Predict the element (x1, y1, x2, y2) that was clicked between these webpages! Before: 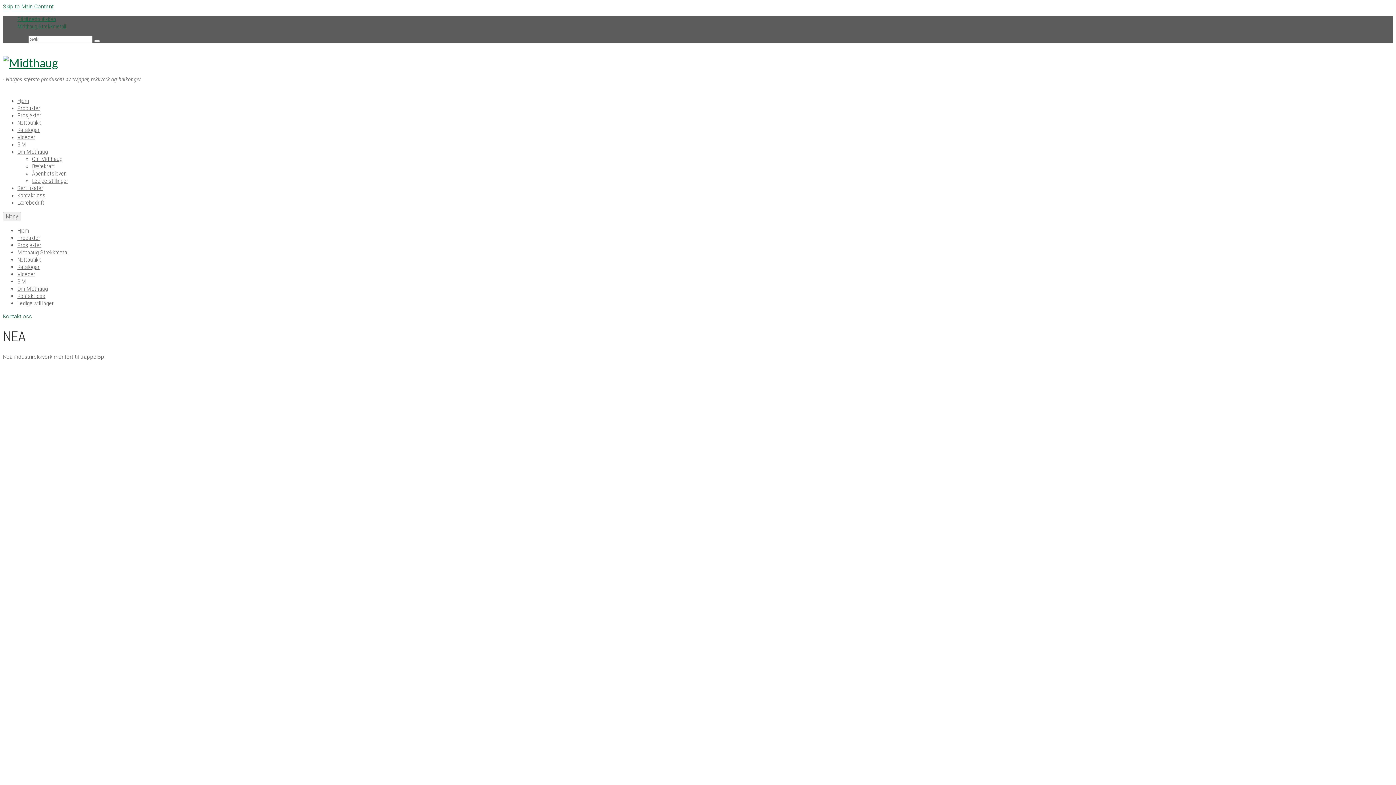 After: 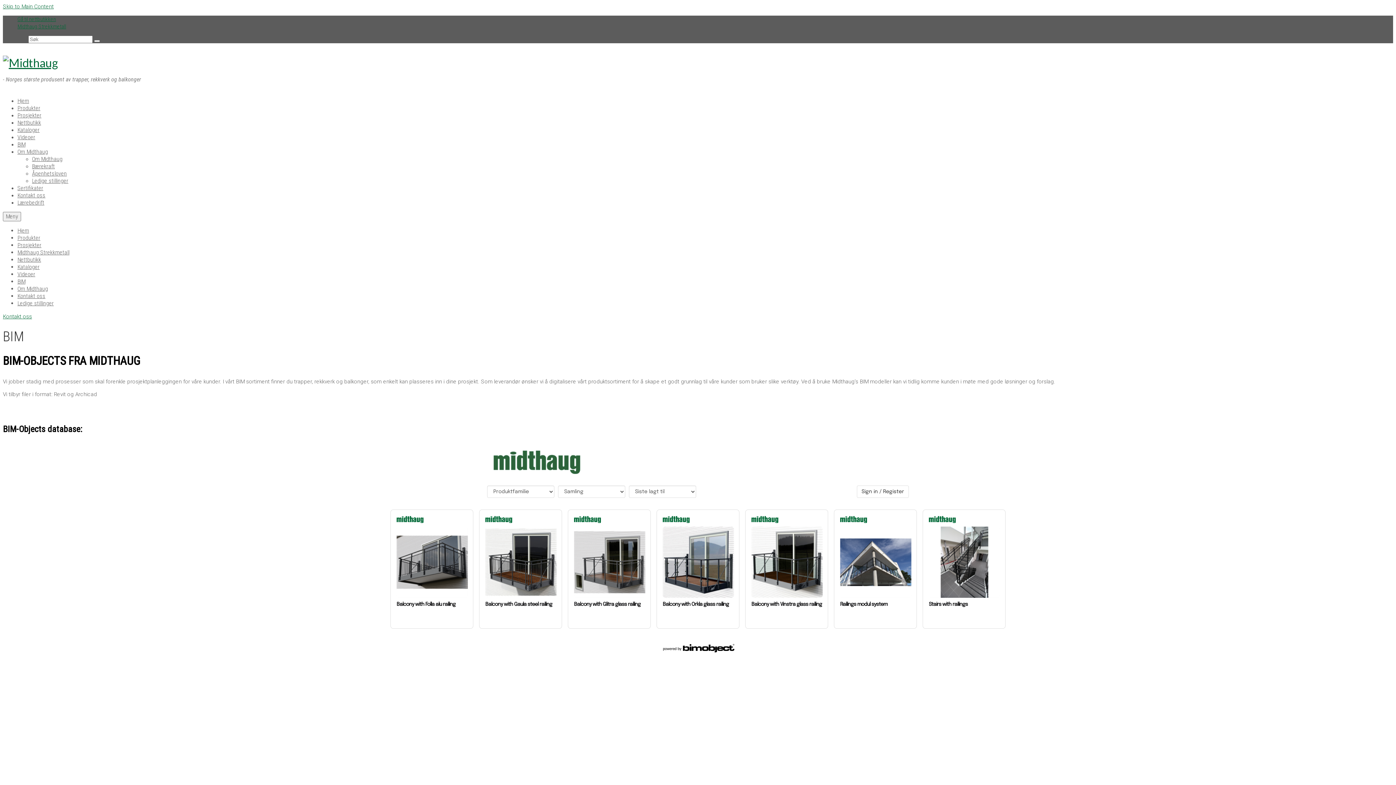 Action: label: BIM bbox: (17, 278, 25, 285)